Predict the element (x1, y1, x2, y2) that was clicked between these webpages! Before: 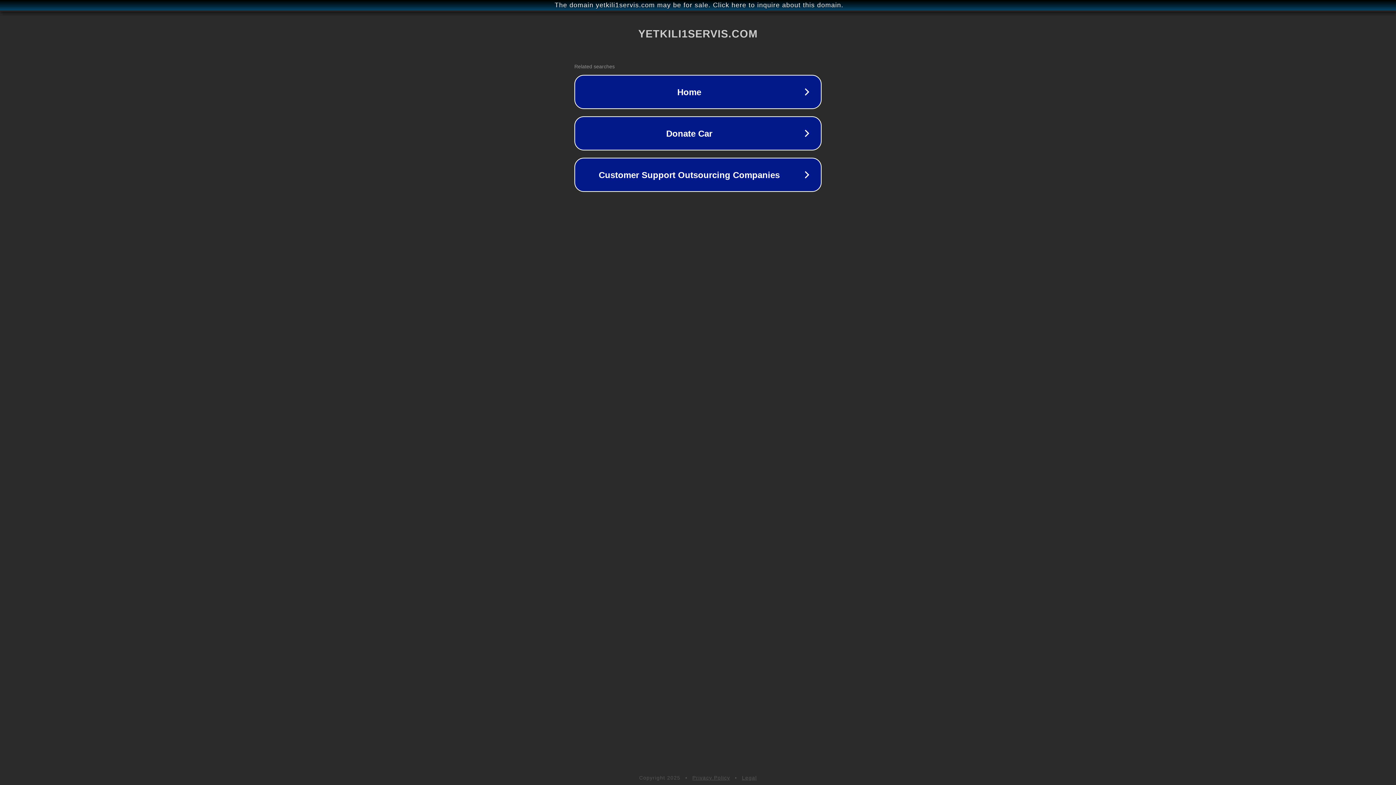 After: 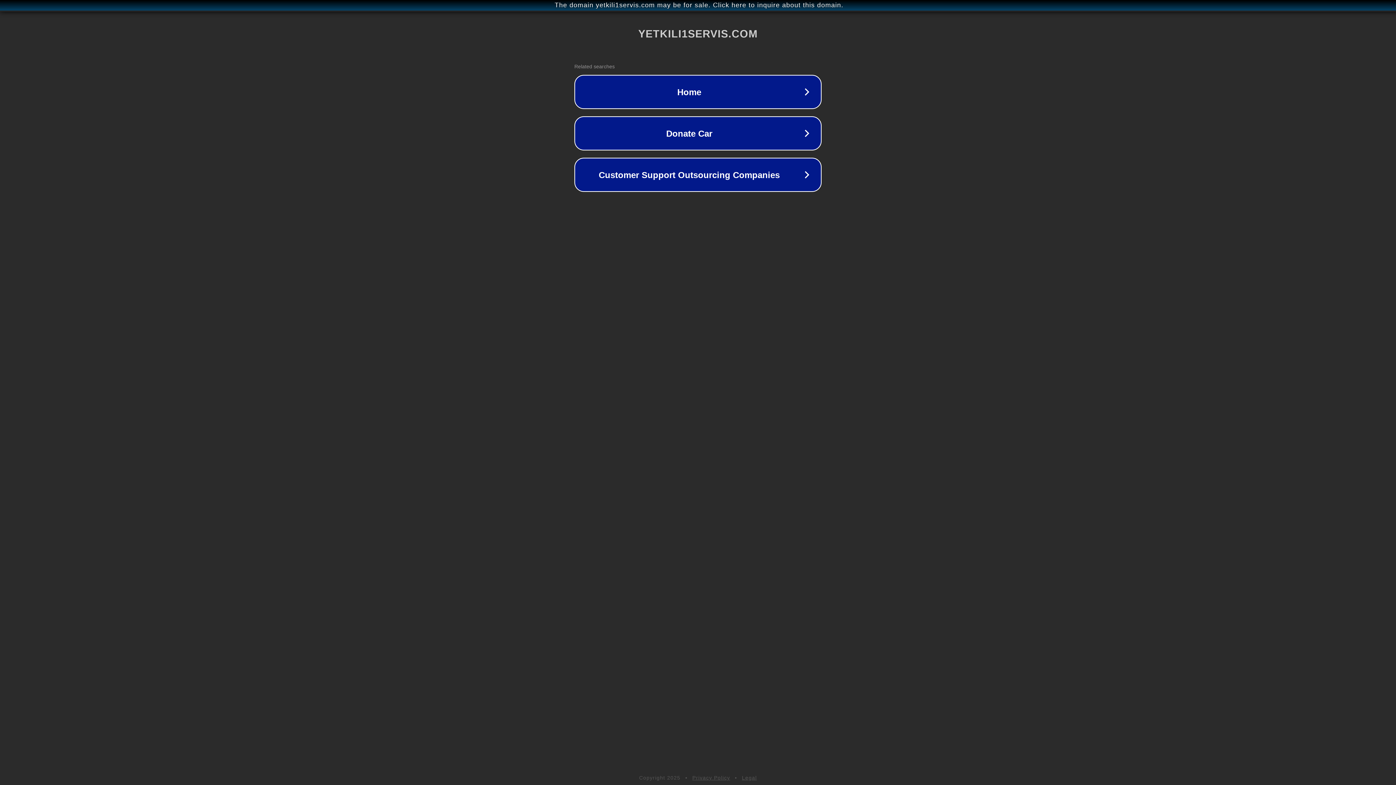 Action: bbox: (742, 775, 757, 781) label: Legal